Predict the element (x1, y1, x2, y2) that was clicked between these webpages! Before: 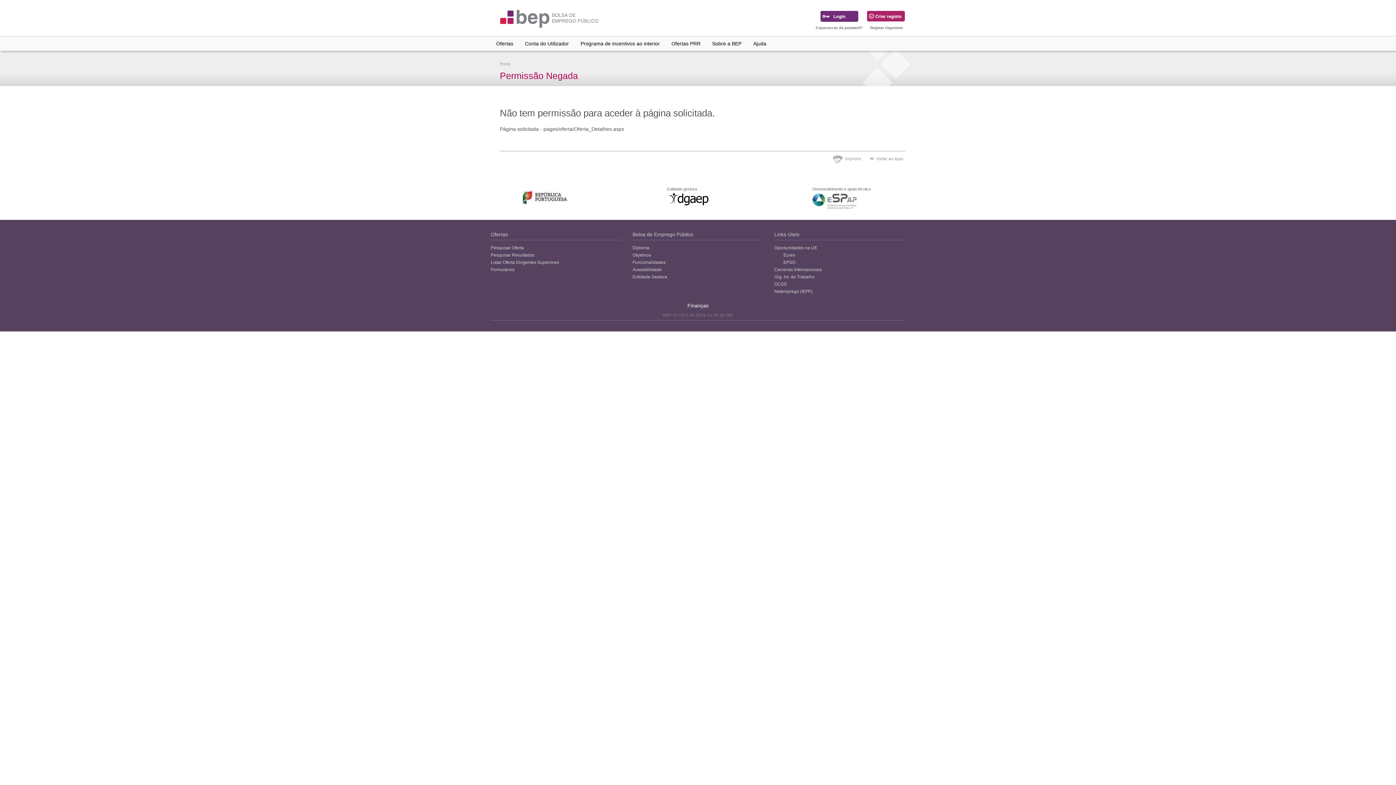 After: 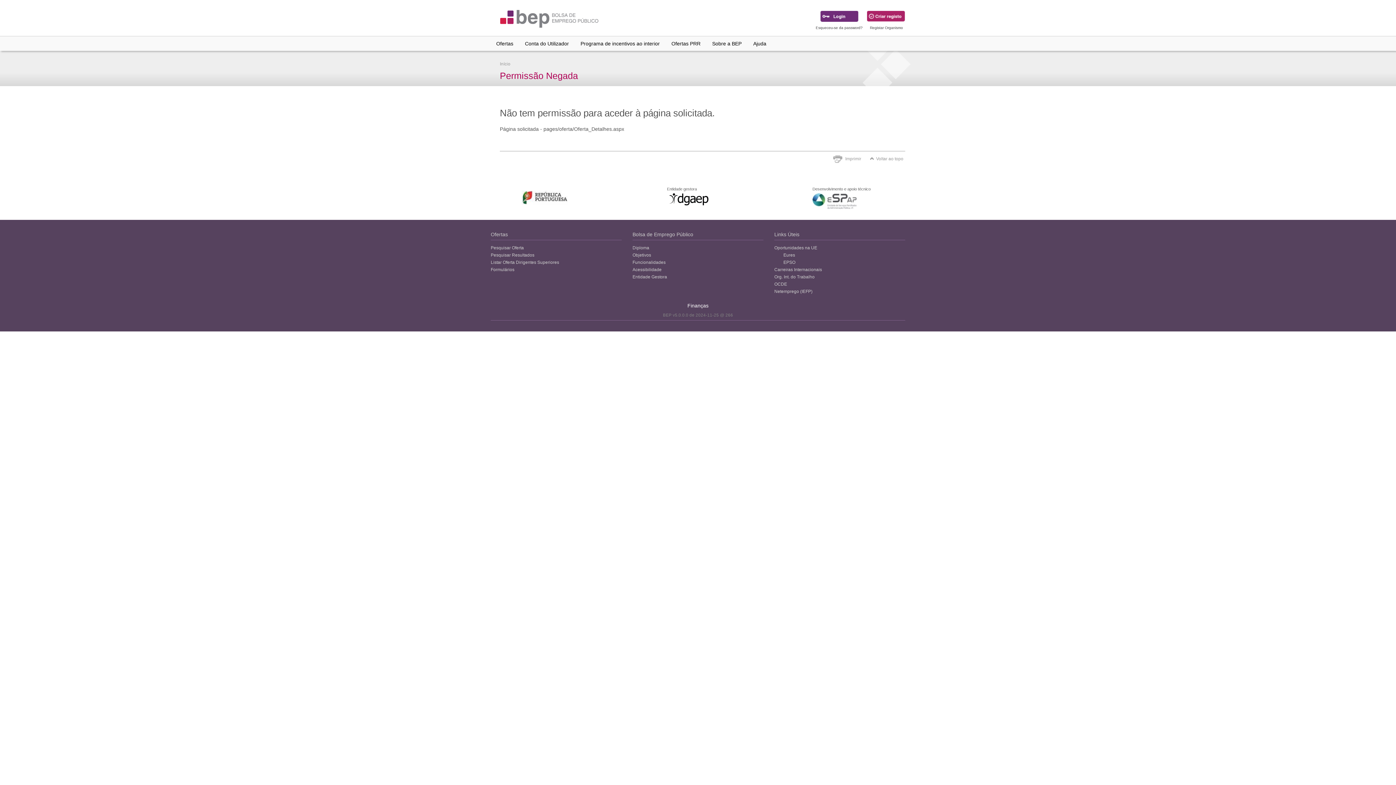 Action: bbox: (667, 192, 710, 206)